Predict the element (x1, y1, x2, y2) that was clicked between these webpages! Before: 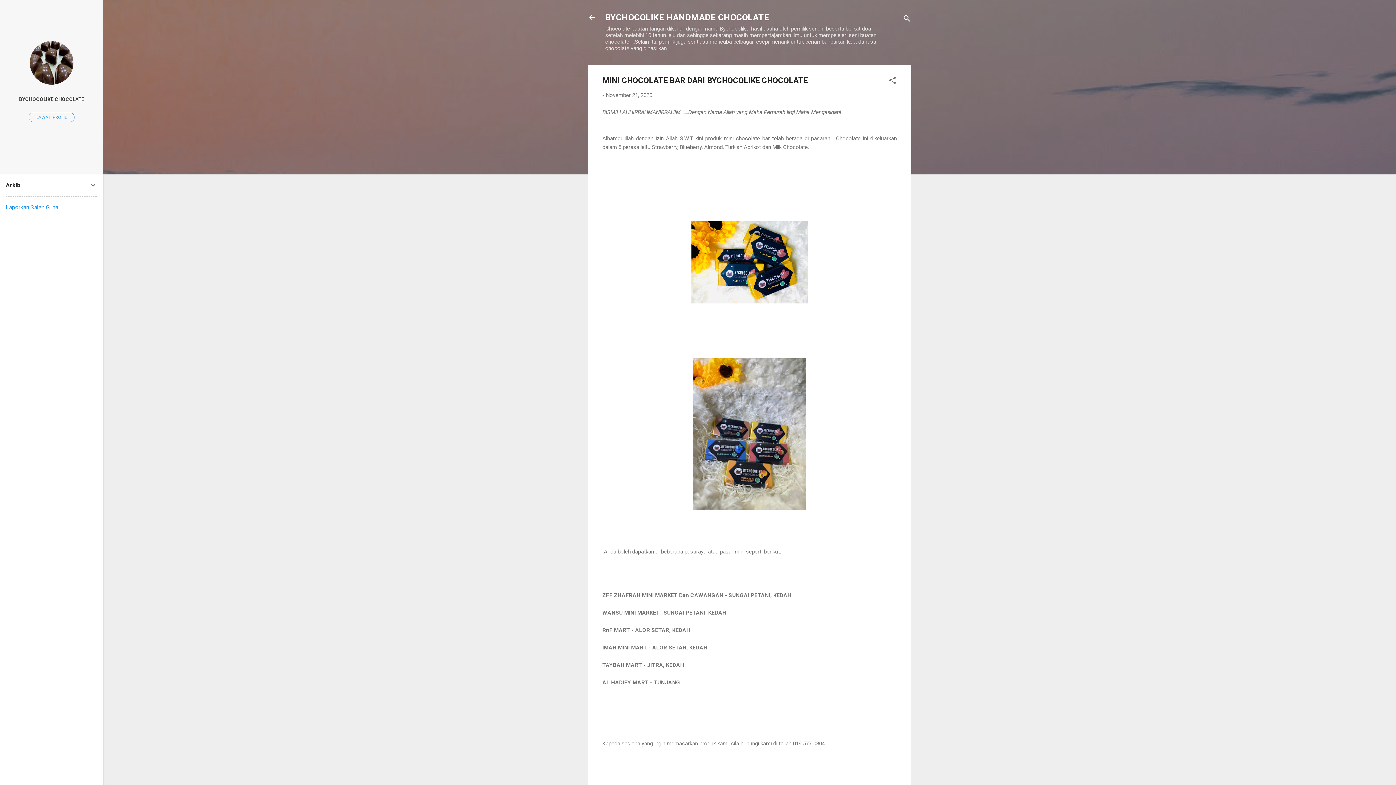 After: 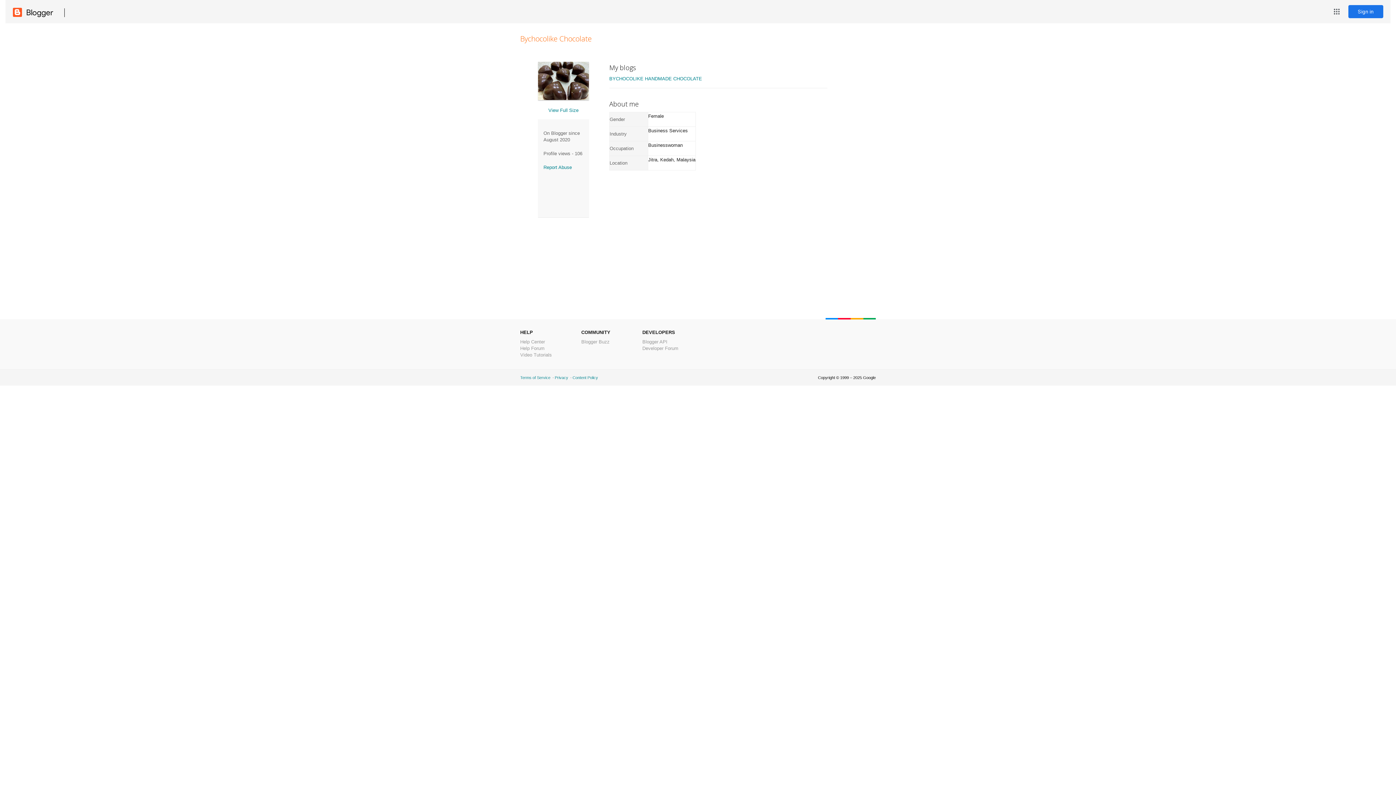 Action: bbox: (28, 112, 74, 122) label: LAWATI PROFIL